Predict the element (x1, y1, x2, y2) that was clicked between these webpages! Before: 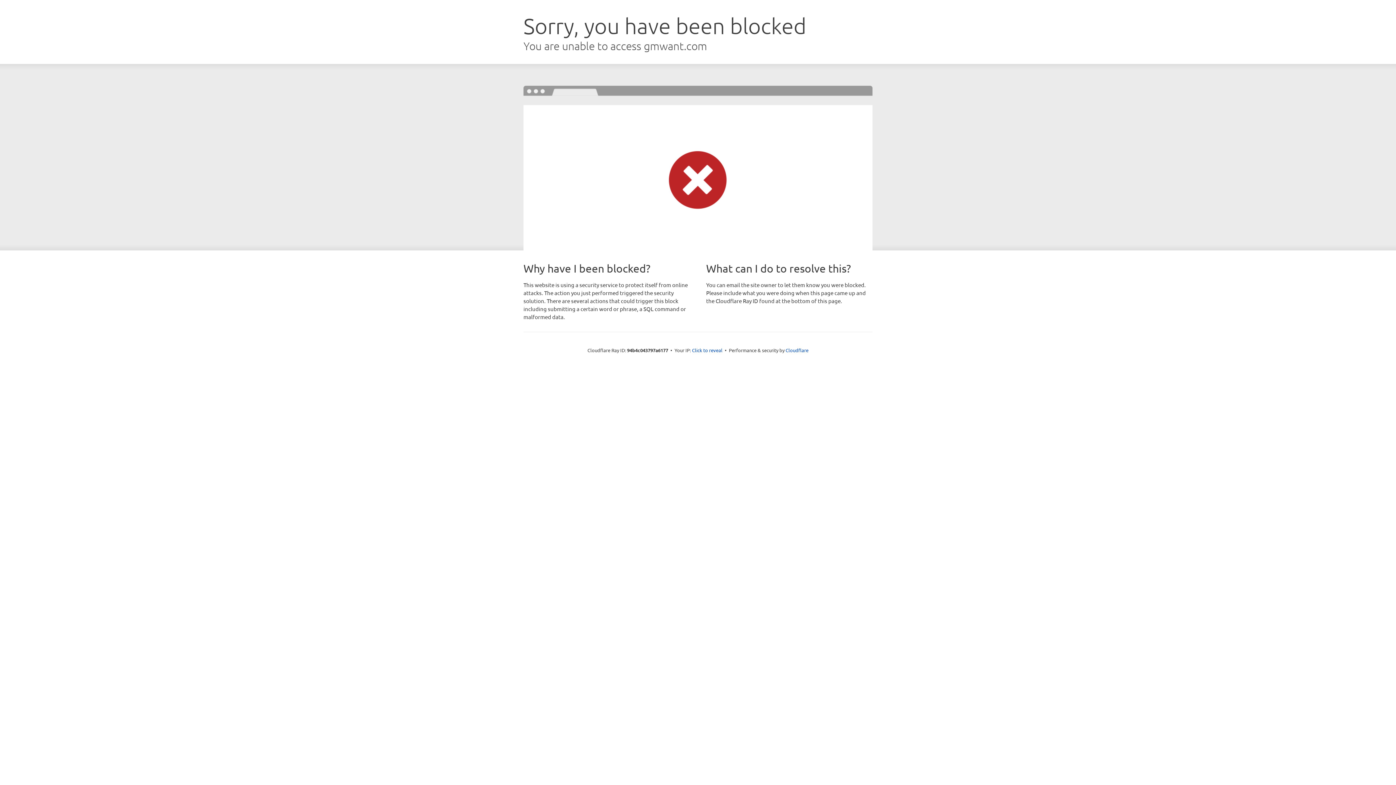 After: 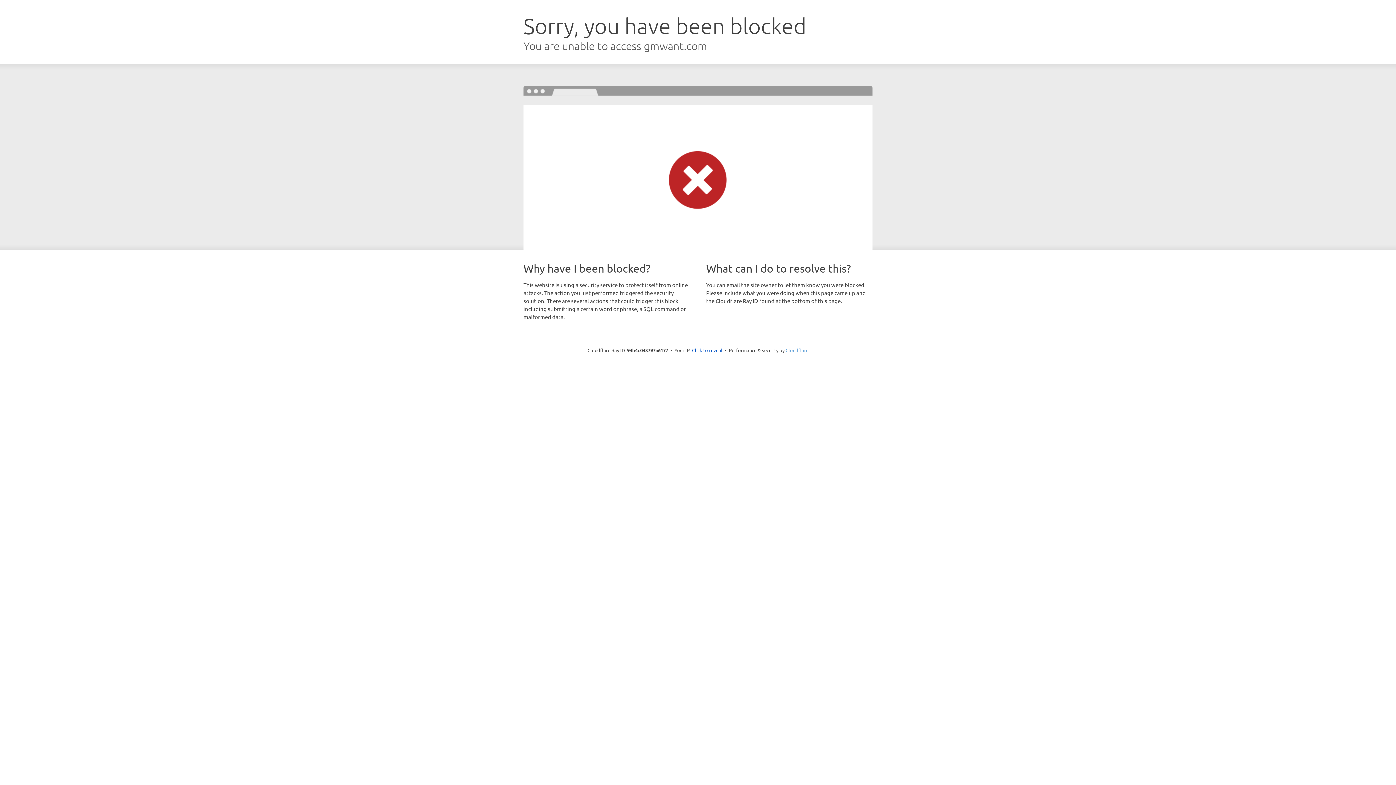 Action: label: Cloudflare bbox: (785, 347, 808, 353)